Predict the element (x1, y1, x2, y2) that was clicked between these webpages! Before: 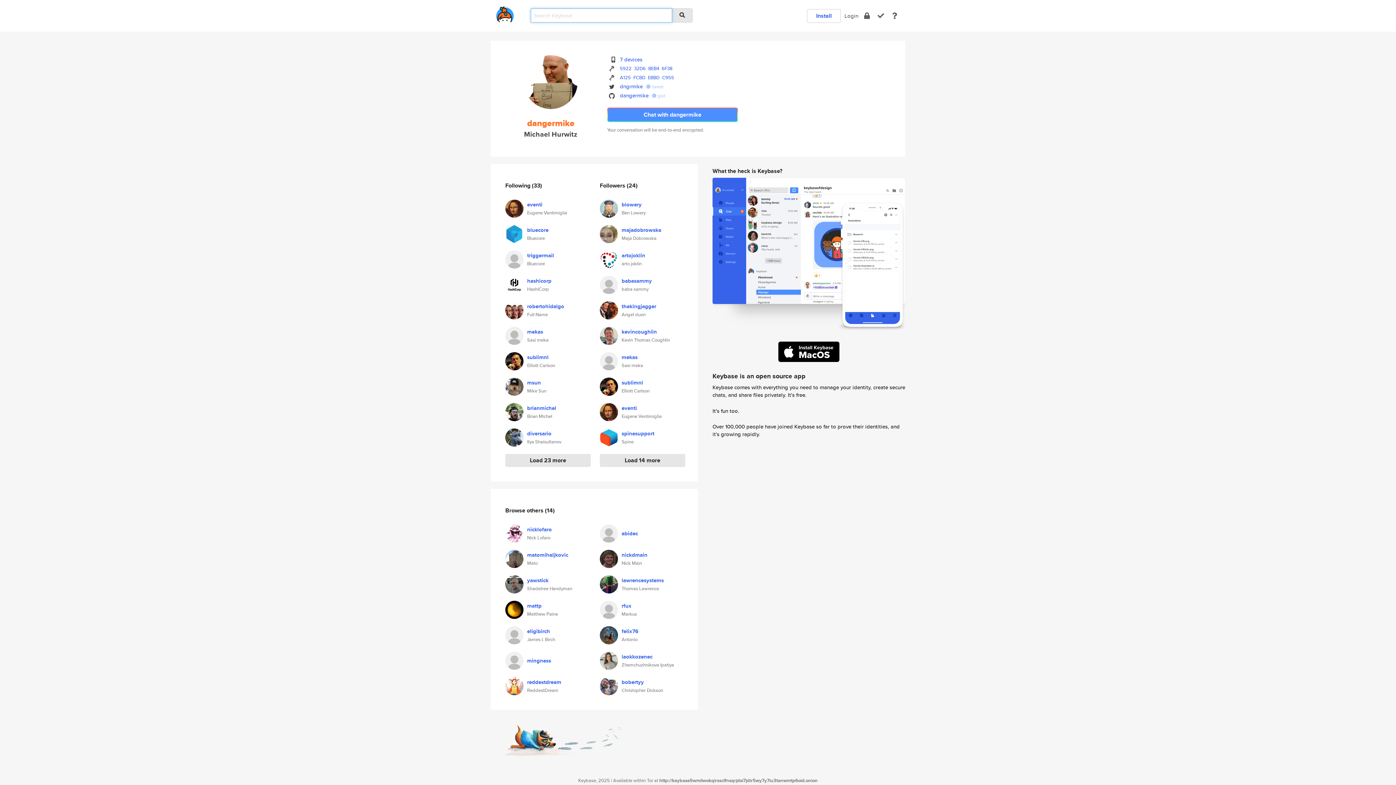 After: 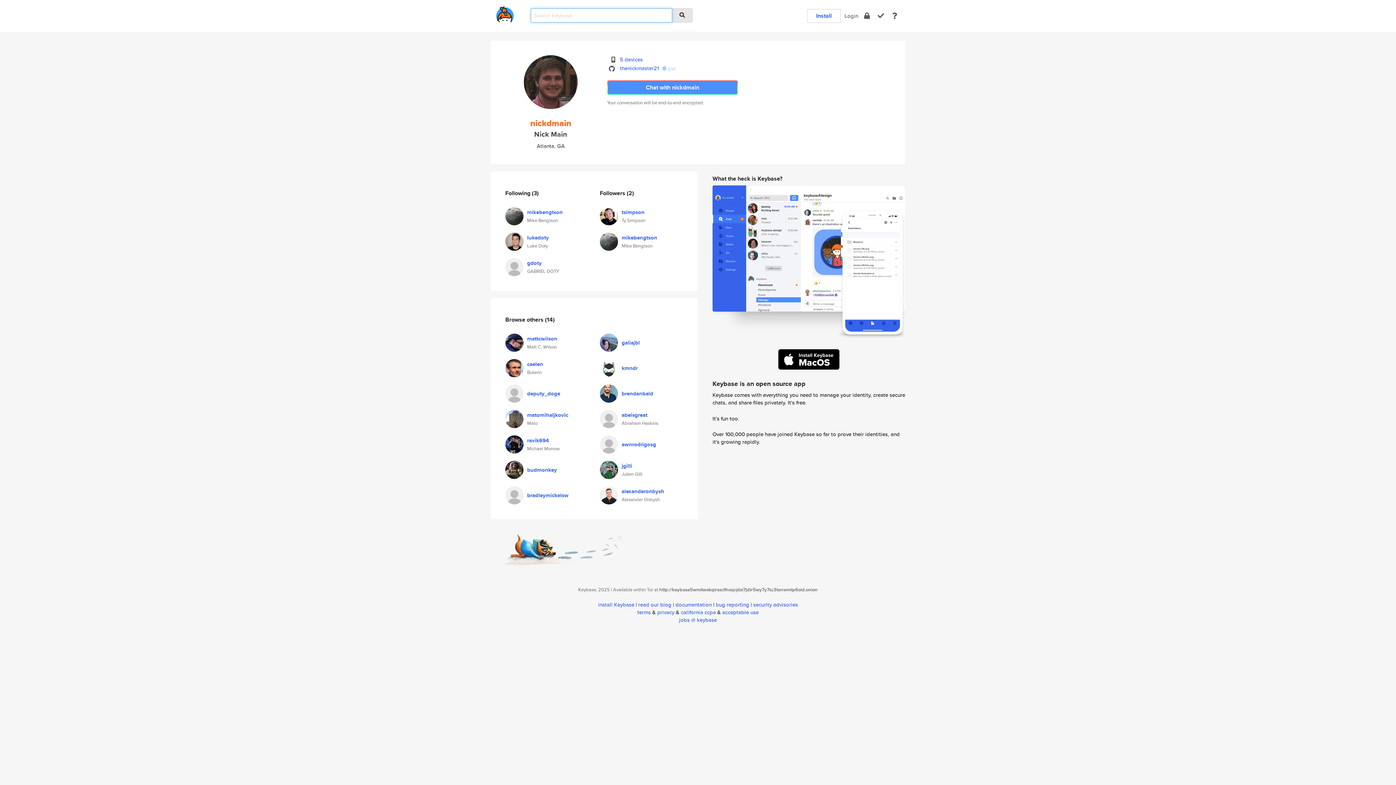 Action: label: nickdmain bbox: (621, 551, 647, 559)